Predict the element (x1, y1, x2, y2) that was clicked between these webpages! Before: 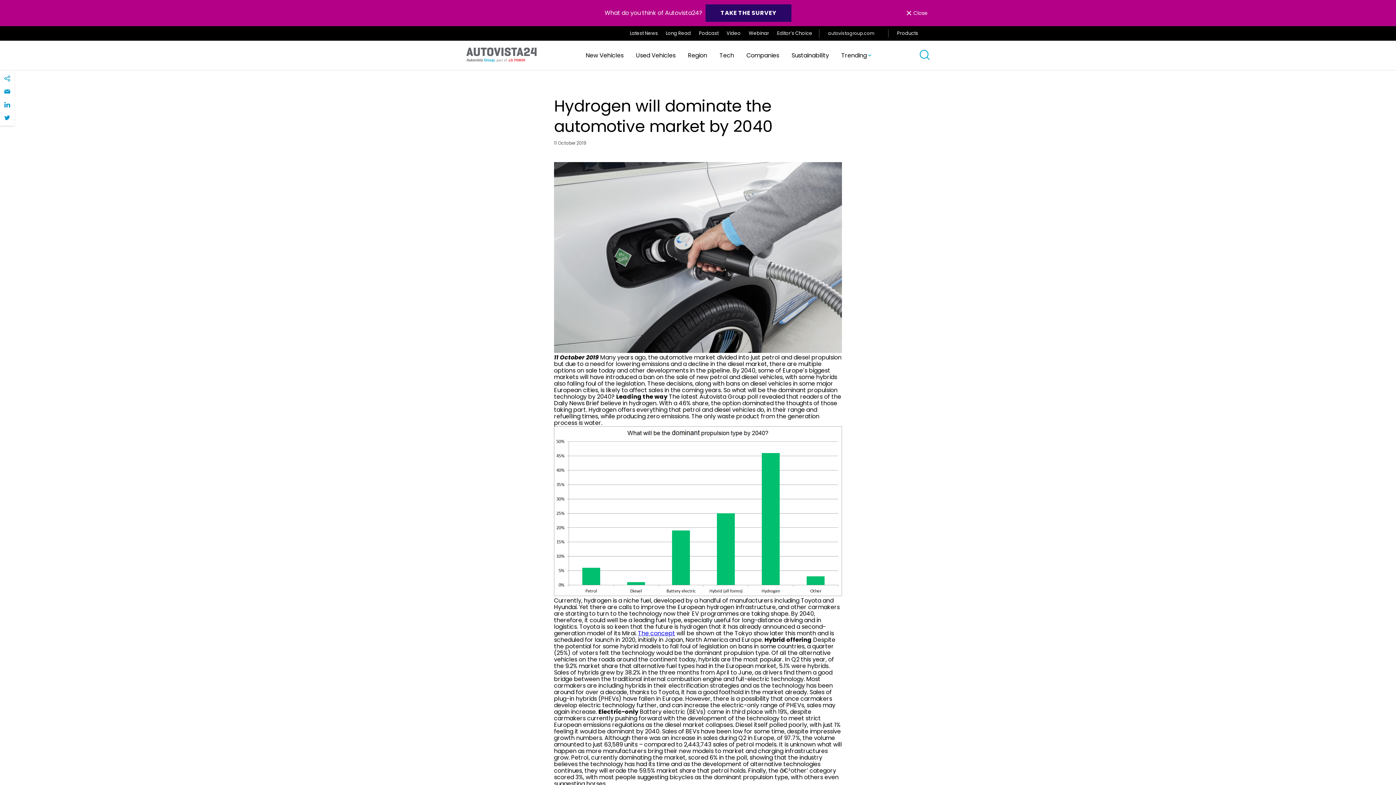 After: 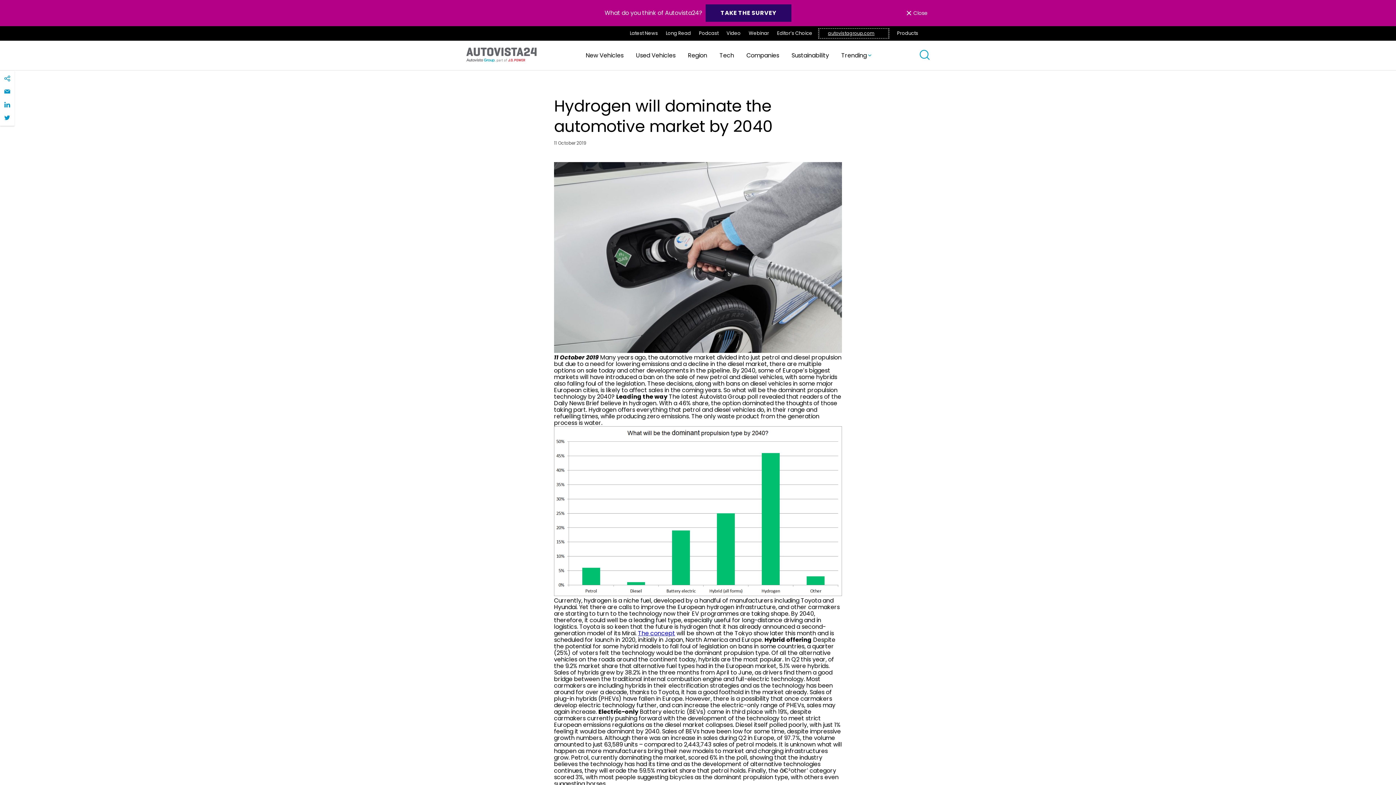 Action: bbox: (819, 29, 888, 37) label: autovistagroup.com